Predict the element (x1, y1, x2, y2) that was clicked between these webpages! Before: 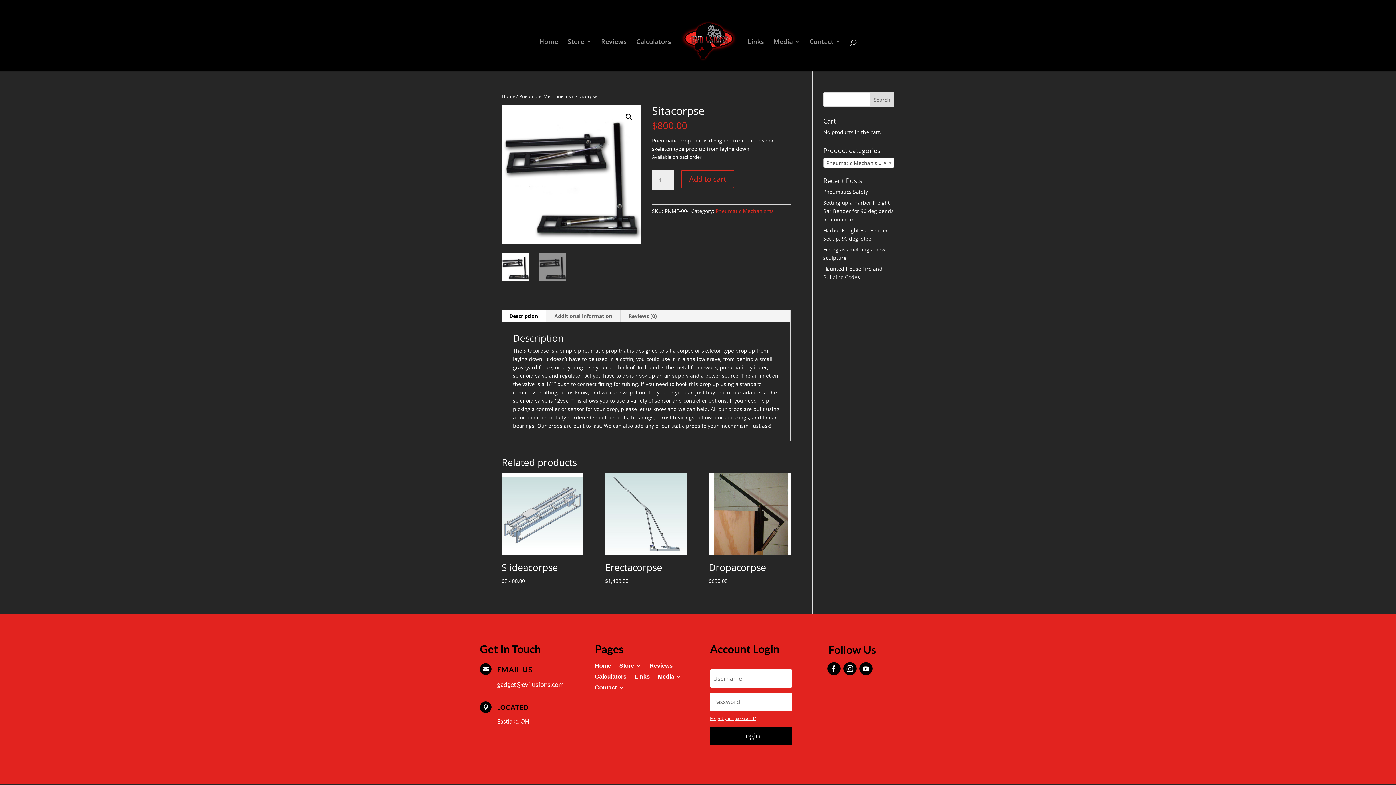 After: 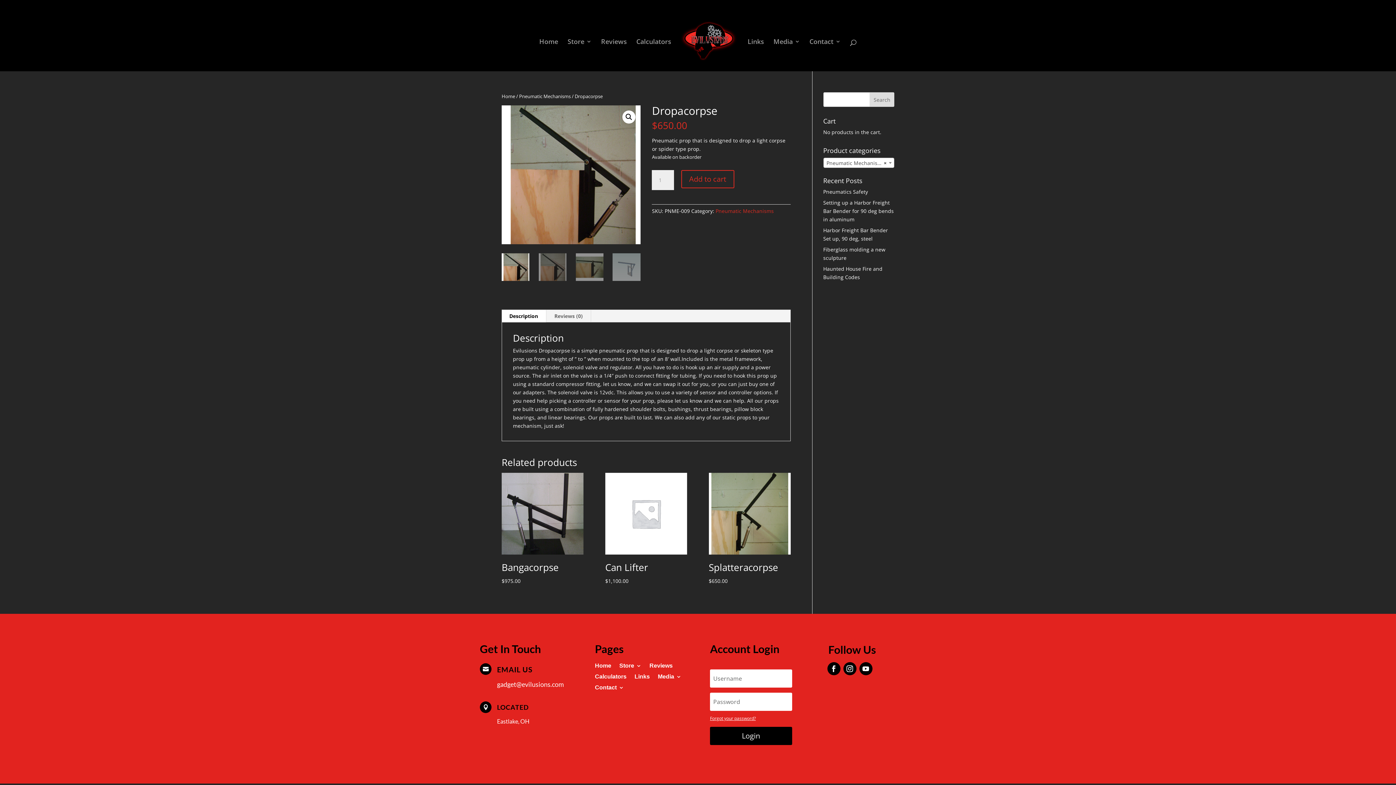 Action: bbox: (708, 473, 790, 585) label: Dropacorpse
$650.00